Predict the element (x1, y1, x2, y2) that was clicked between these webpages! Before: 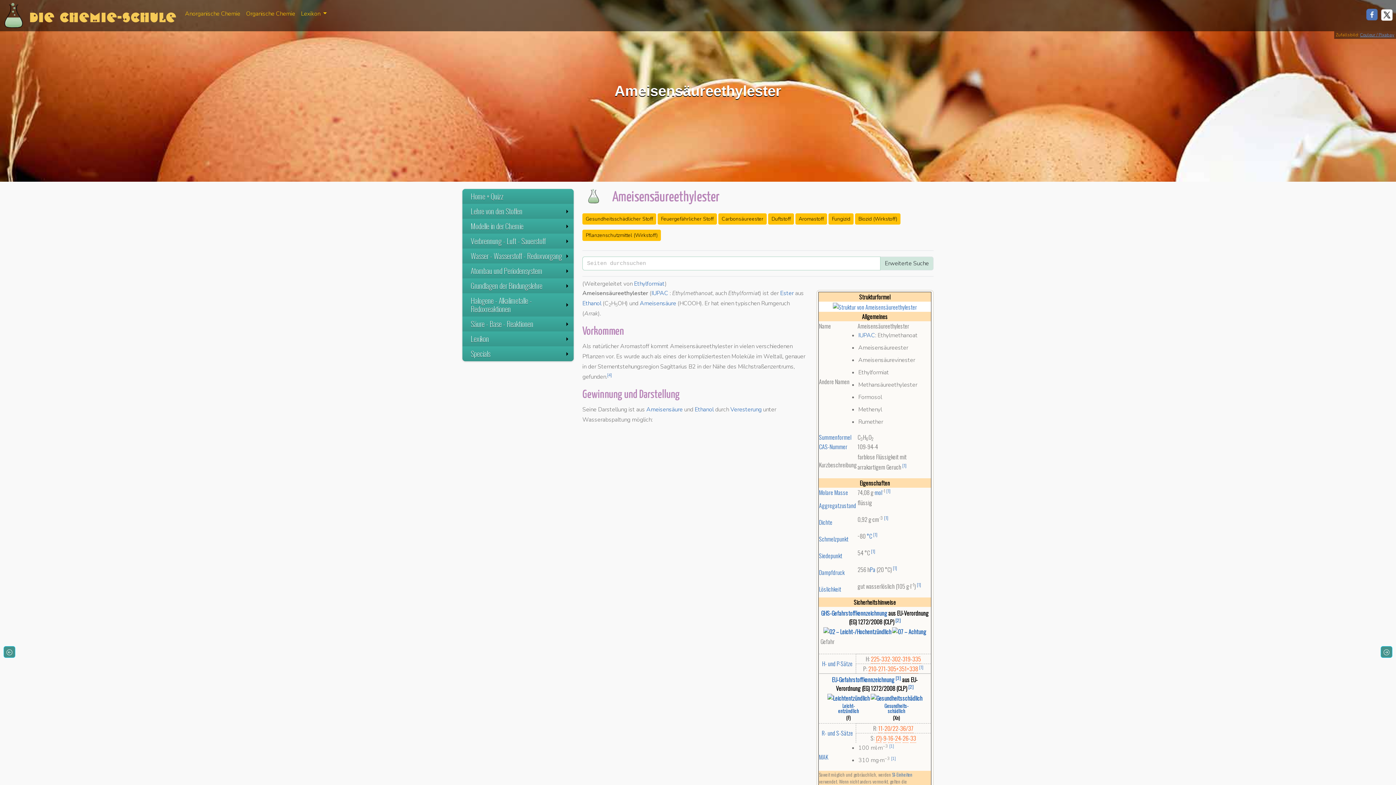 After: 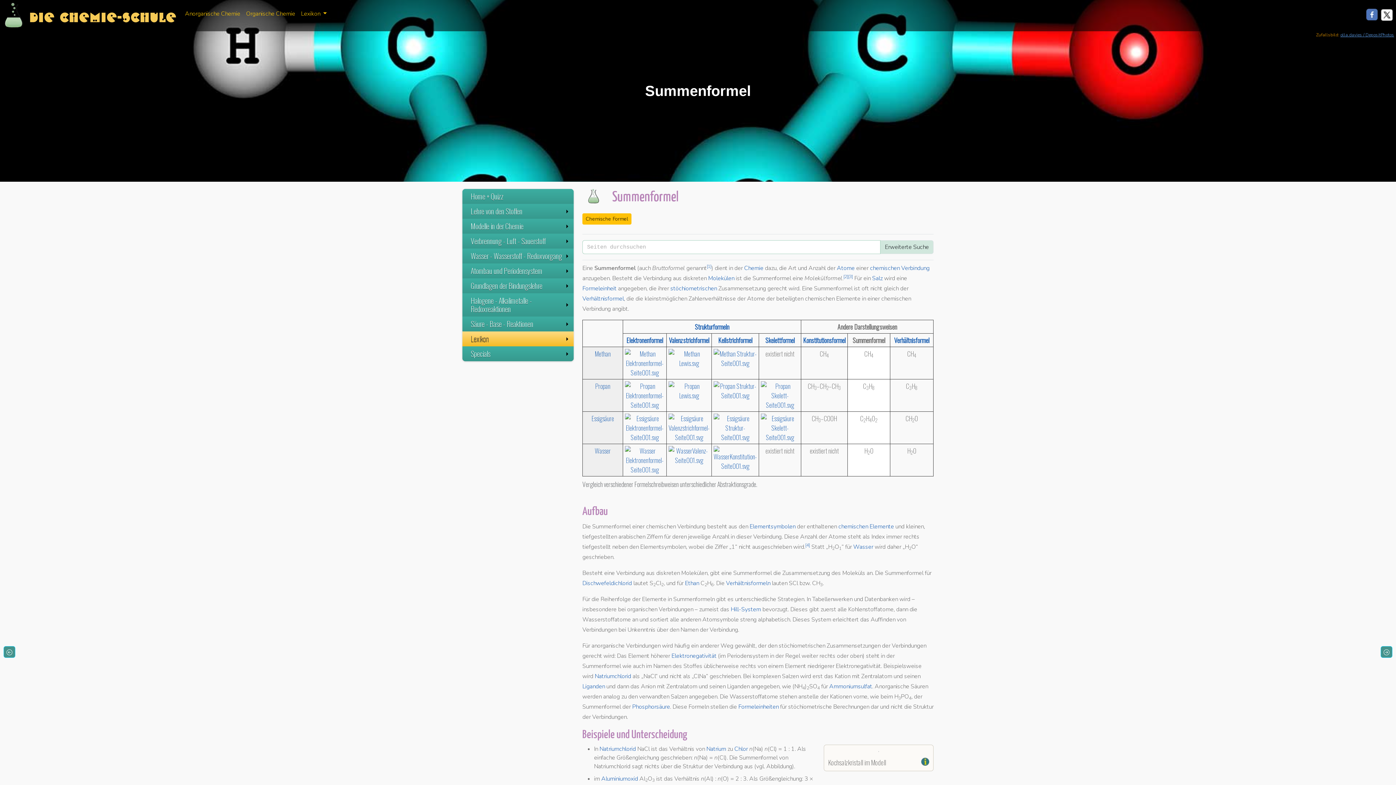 Action: label: Summenformel bbox: (819, 433, 851, 441)